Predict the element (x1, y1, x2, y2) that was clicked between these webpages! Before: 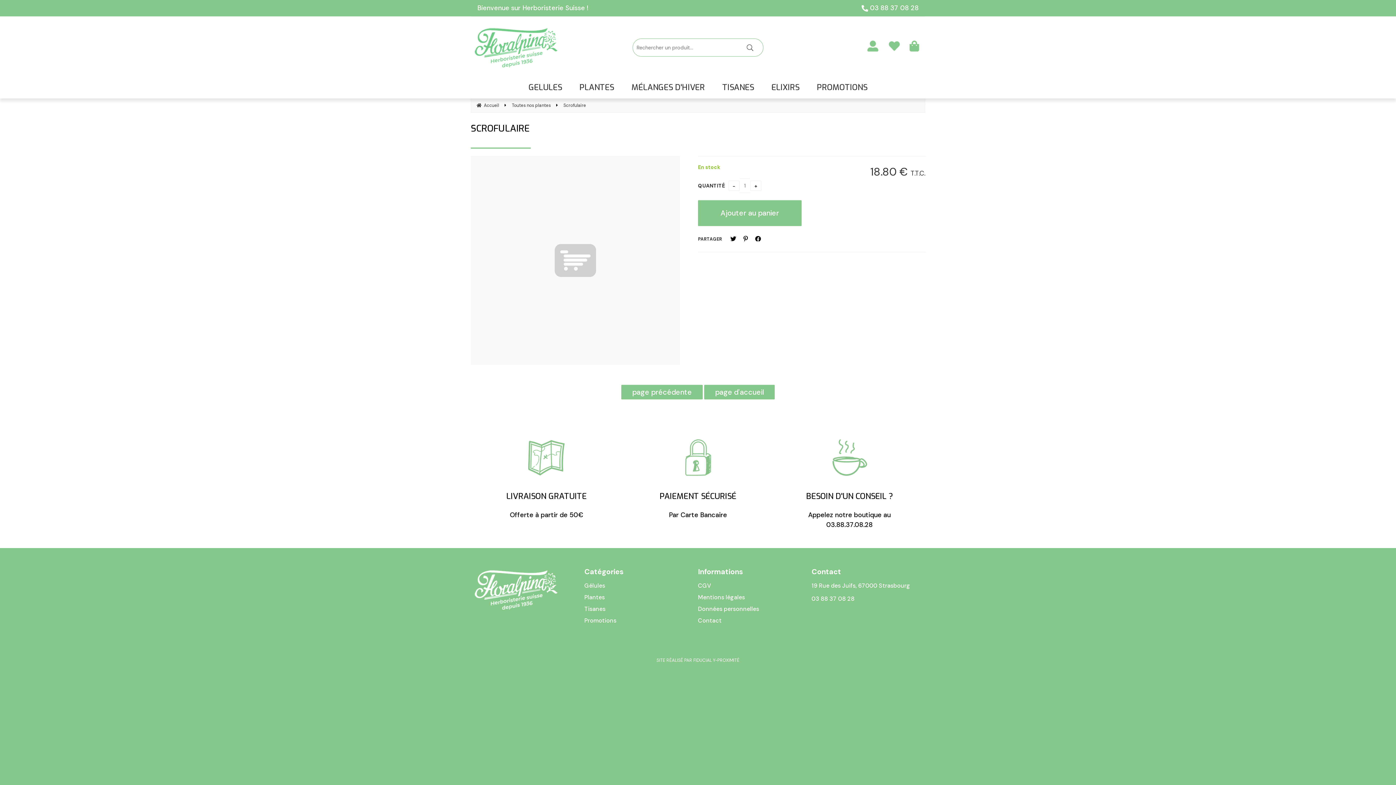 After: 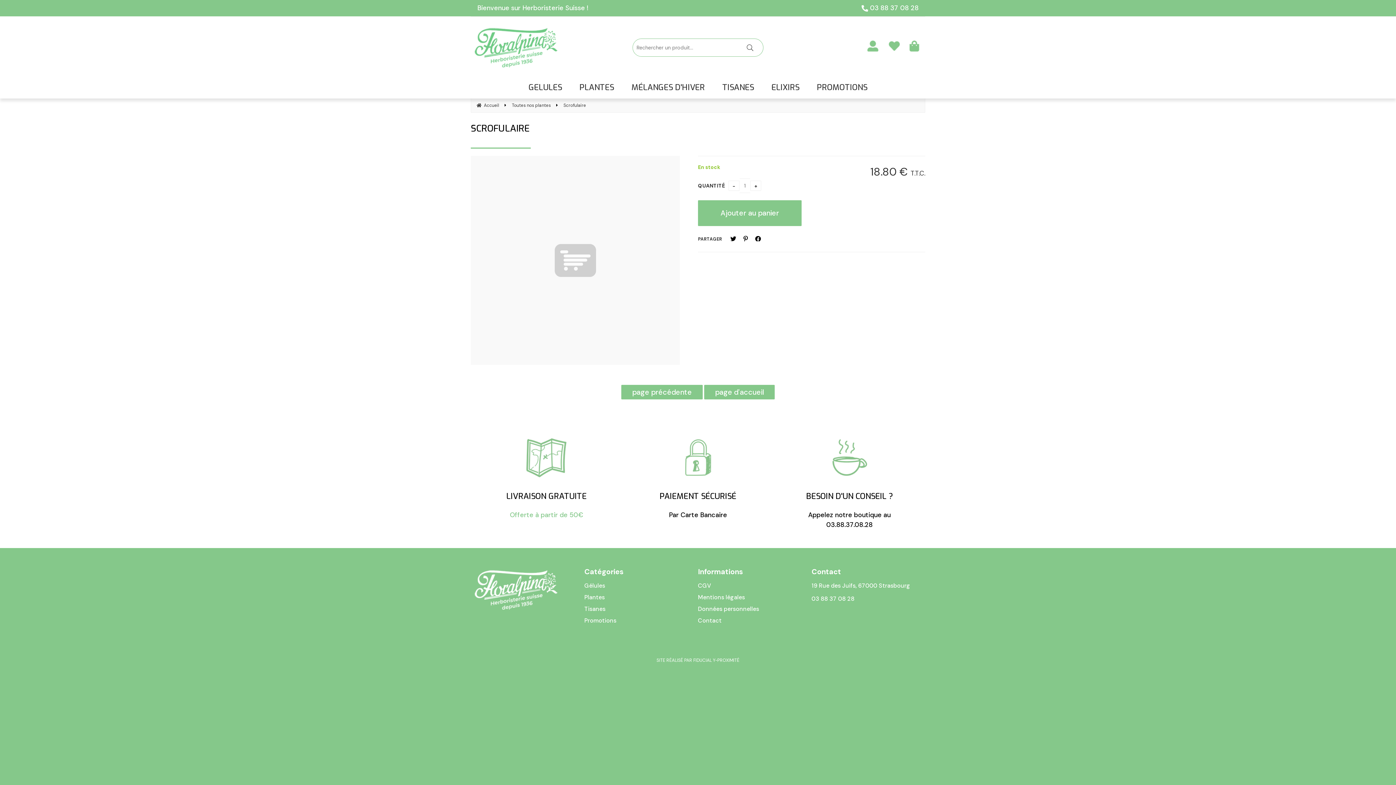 Action: bbox: (470, 421, 622, 538) label: LIVRAISON GRATUITE
Offerte à partir de 50€